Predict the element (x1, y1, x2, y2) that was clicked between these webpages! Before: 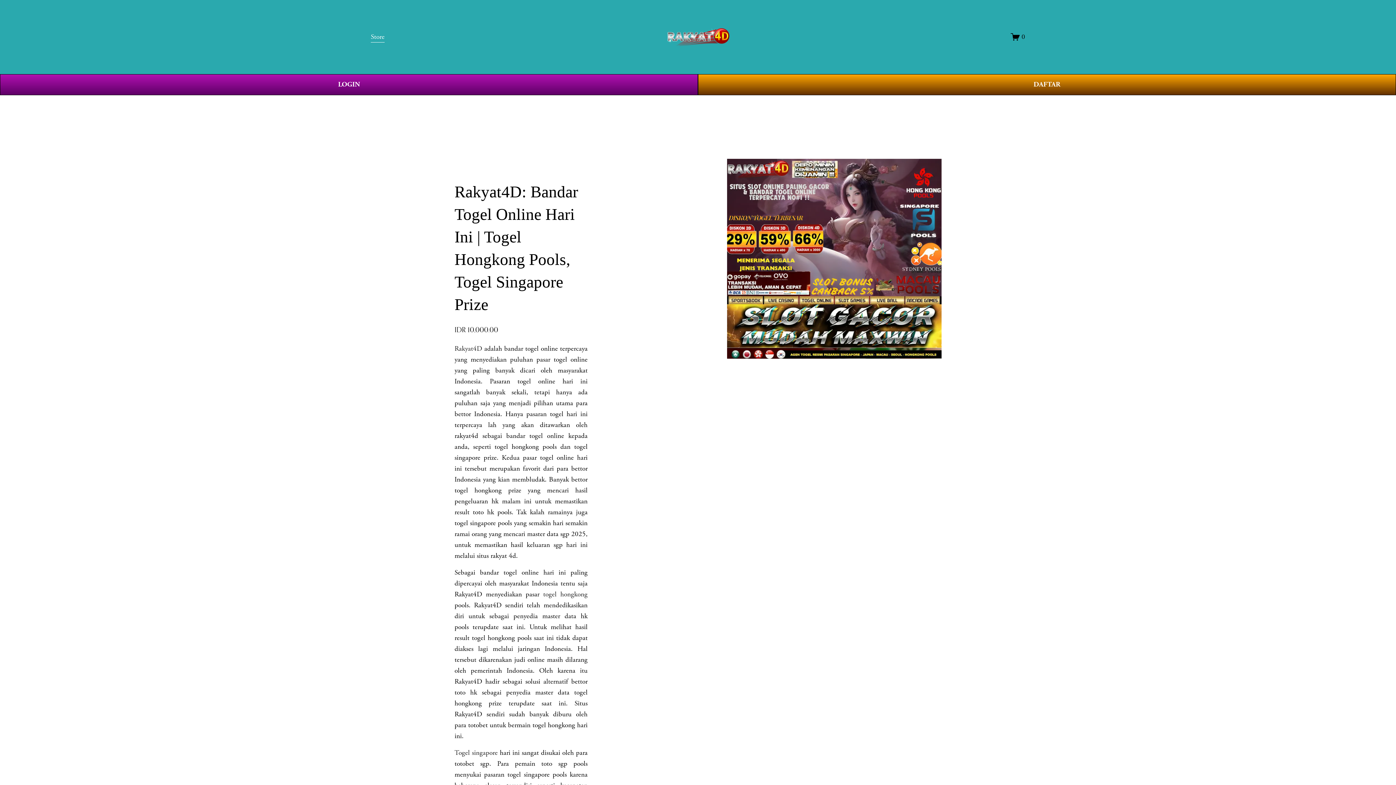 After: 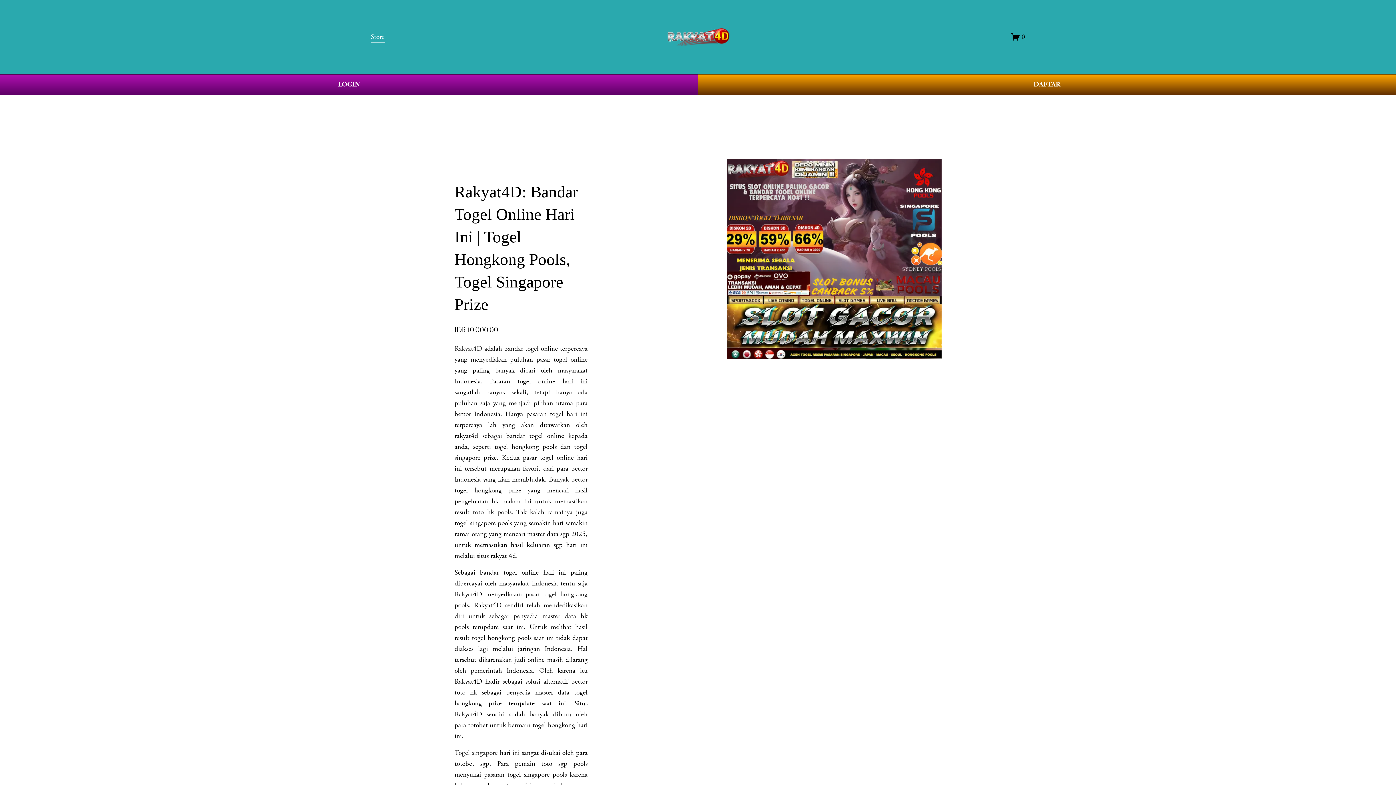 Action: bbox: (667, 27, 729, 46)